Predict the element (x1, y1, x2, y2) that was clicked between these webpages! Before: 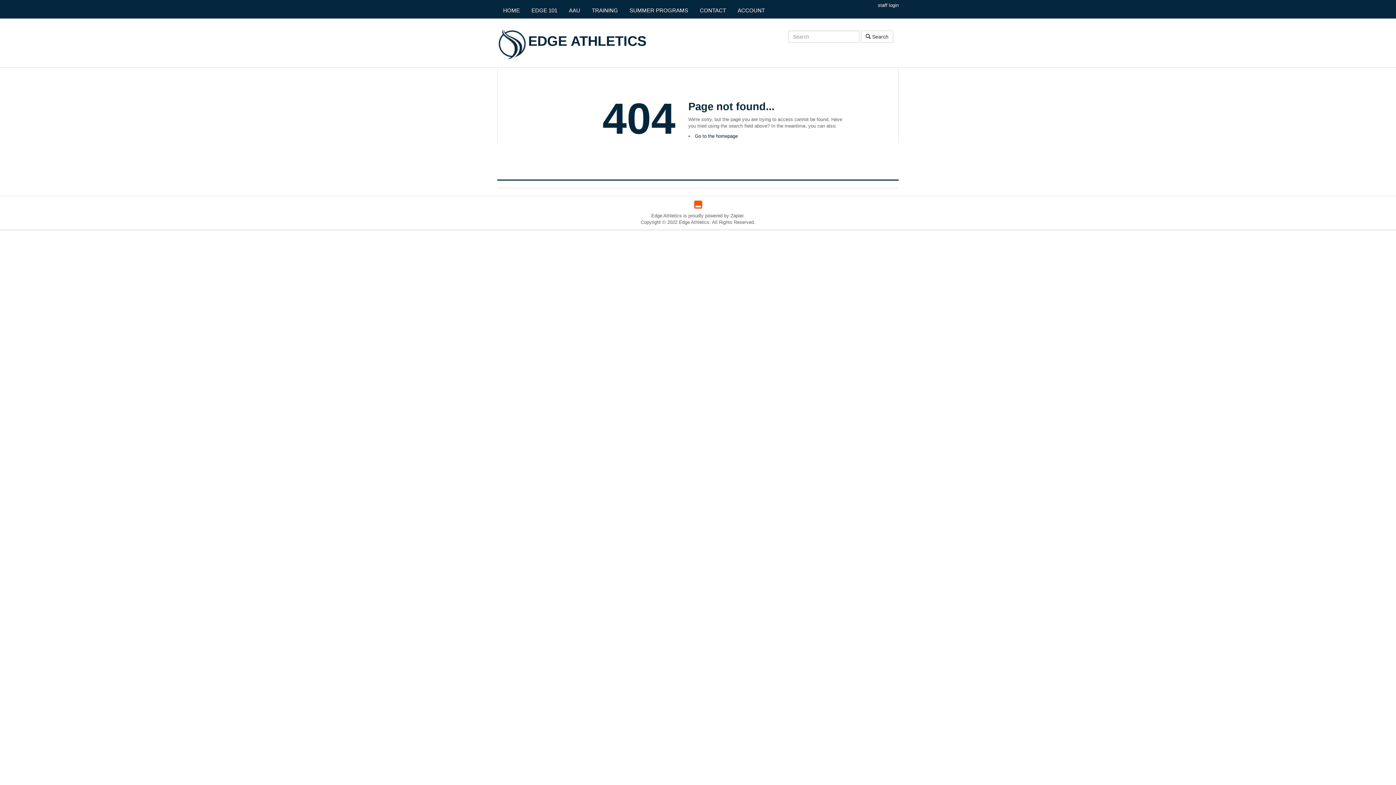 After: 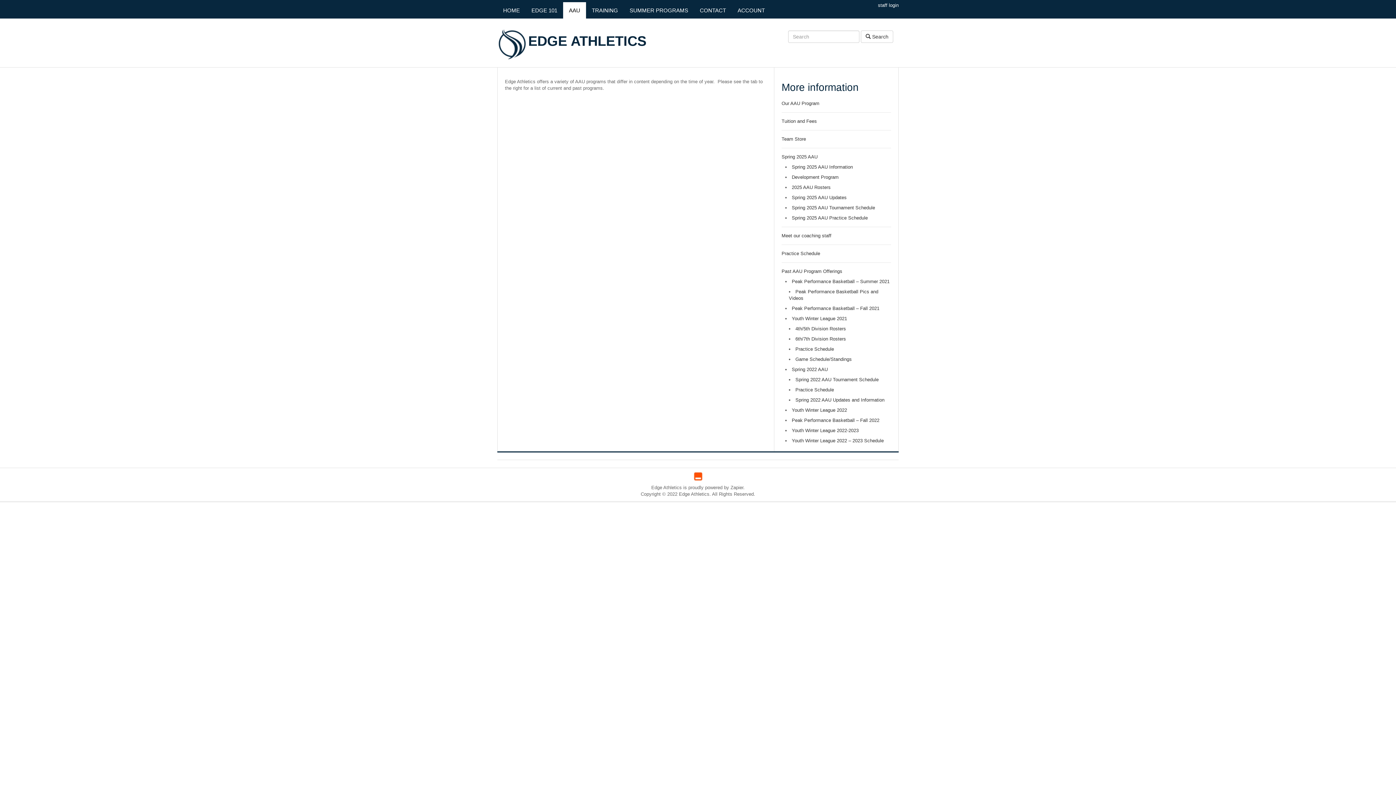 Action: bbox: (563, 2, 586, 18) label: AAU